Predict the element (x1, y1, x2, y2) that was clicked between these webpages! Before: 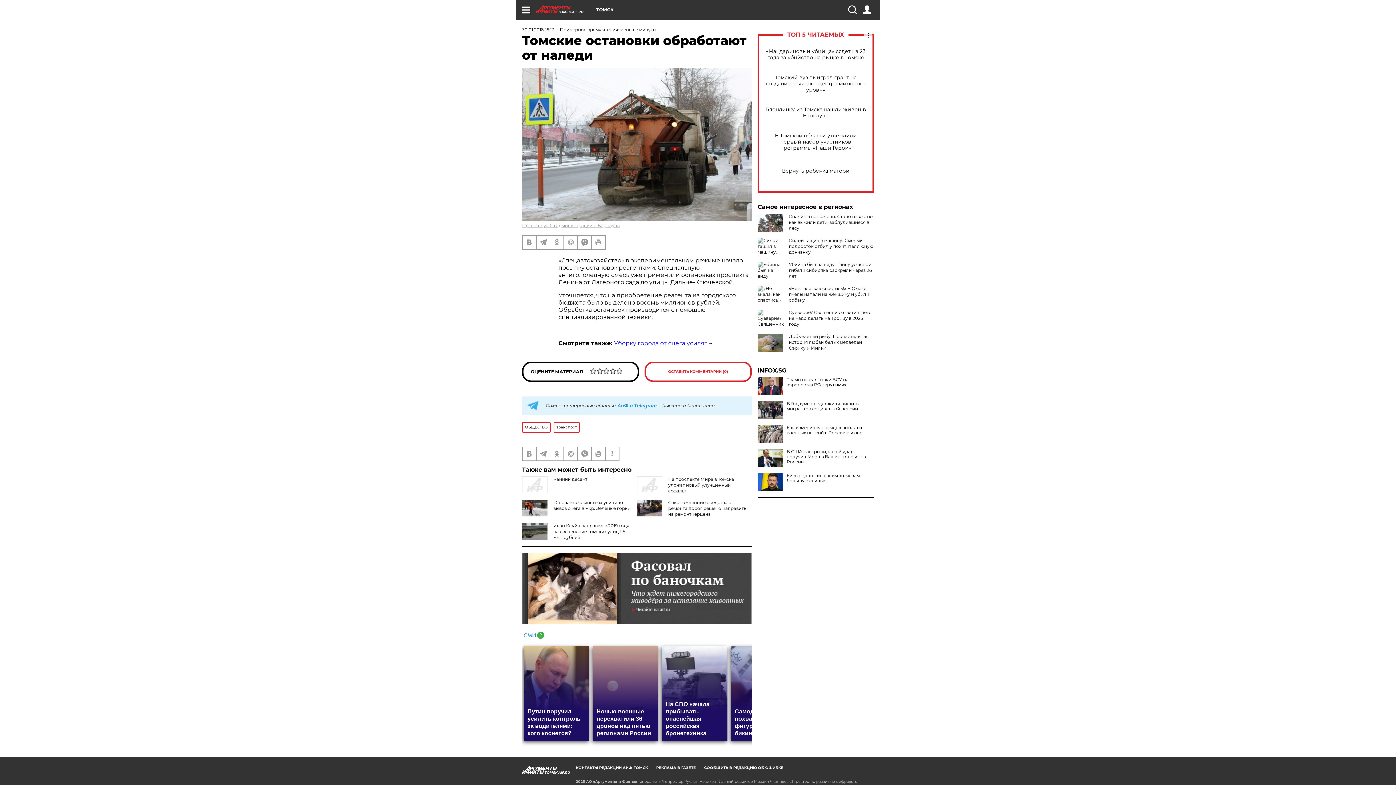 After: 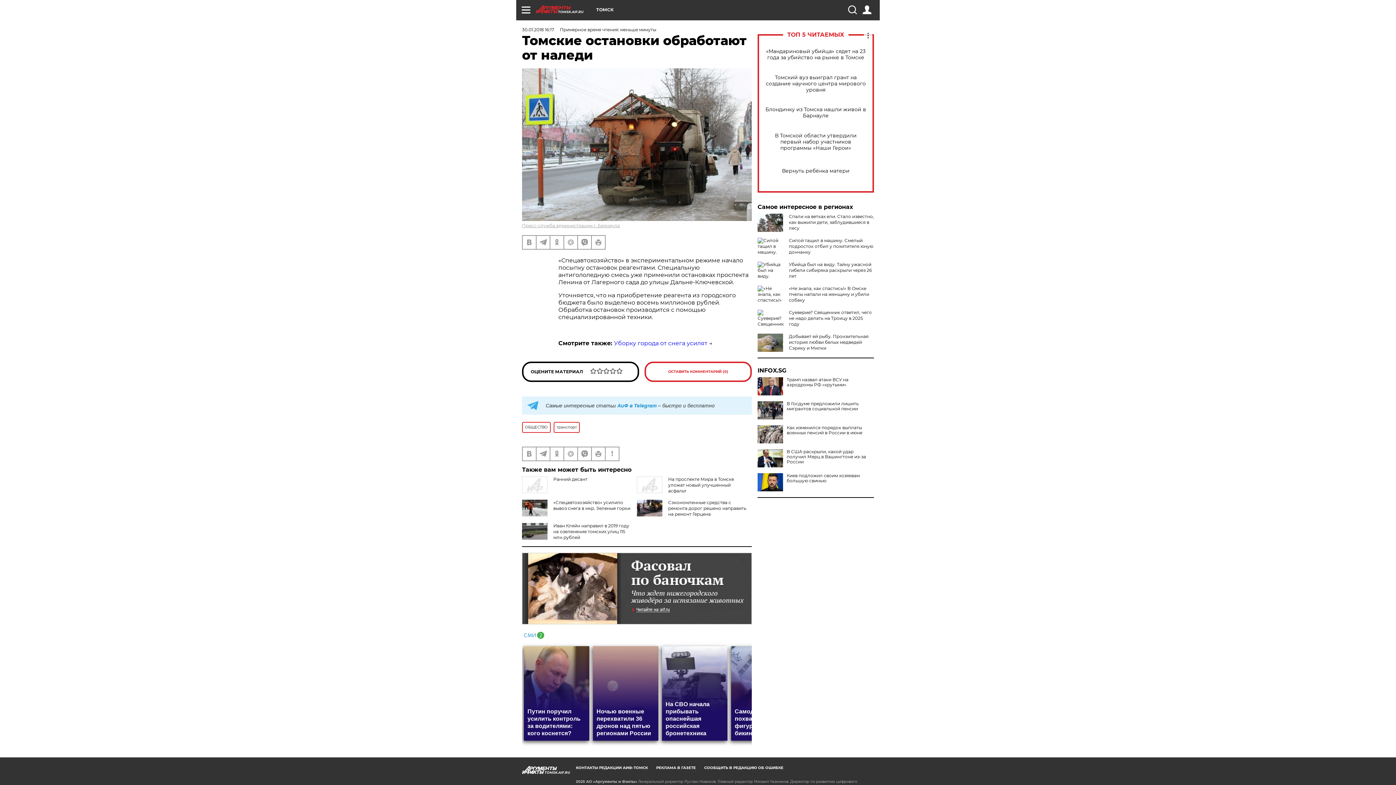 Action: bbox: (522, 631, 544, 638)